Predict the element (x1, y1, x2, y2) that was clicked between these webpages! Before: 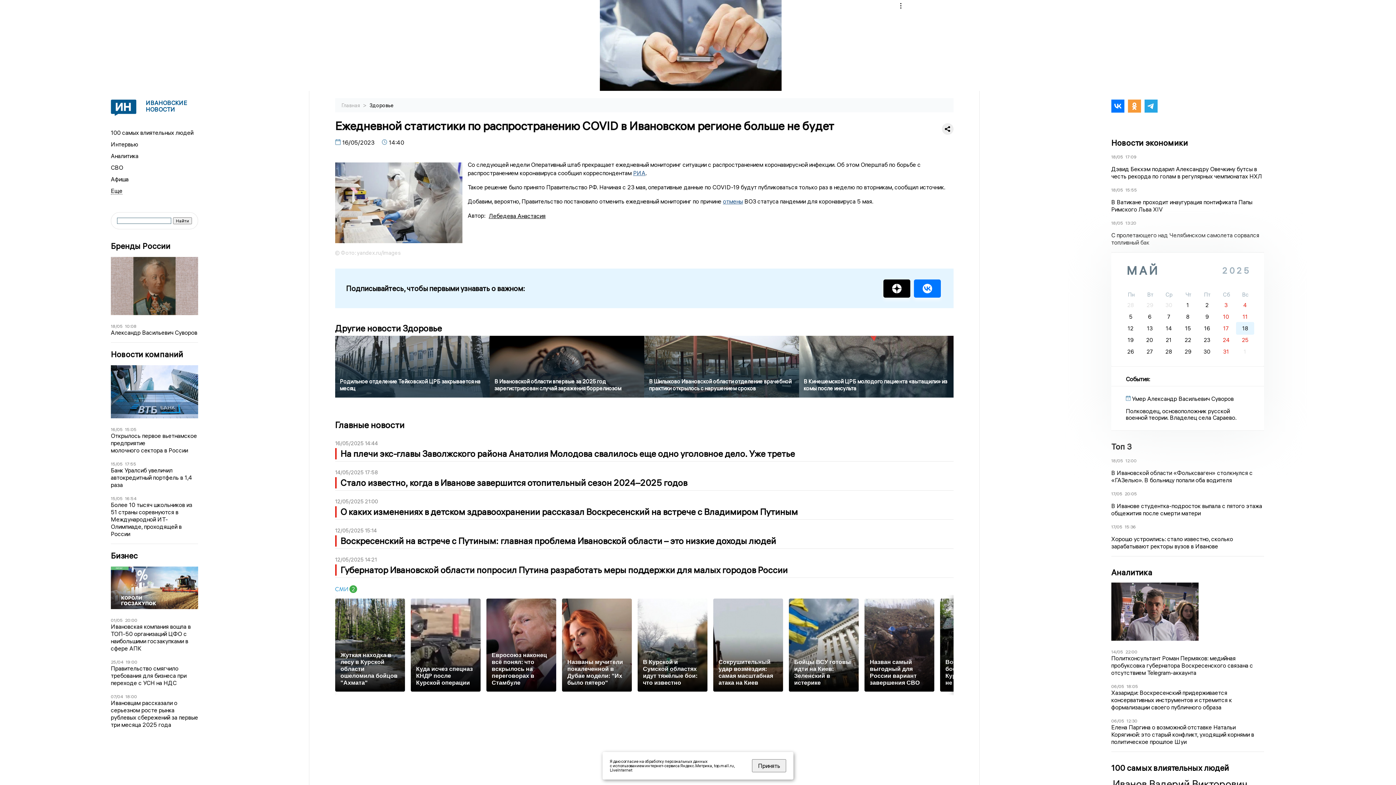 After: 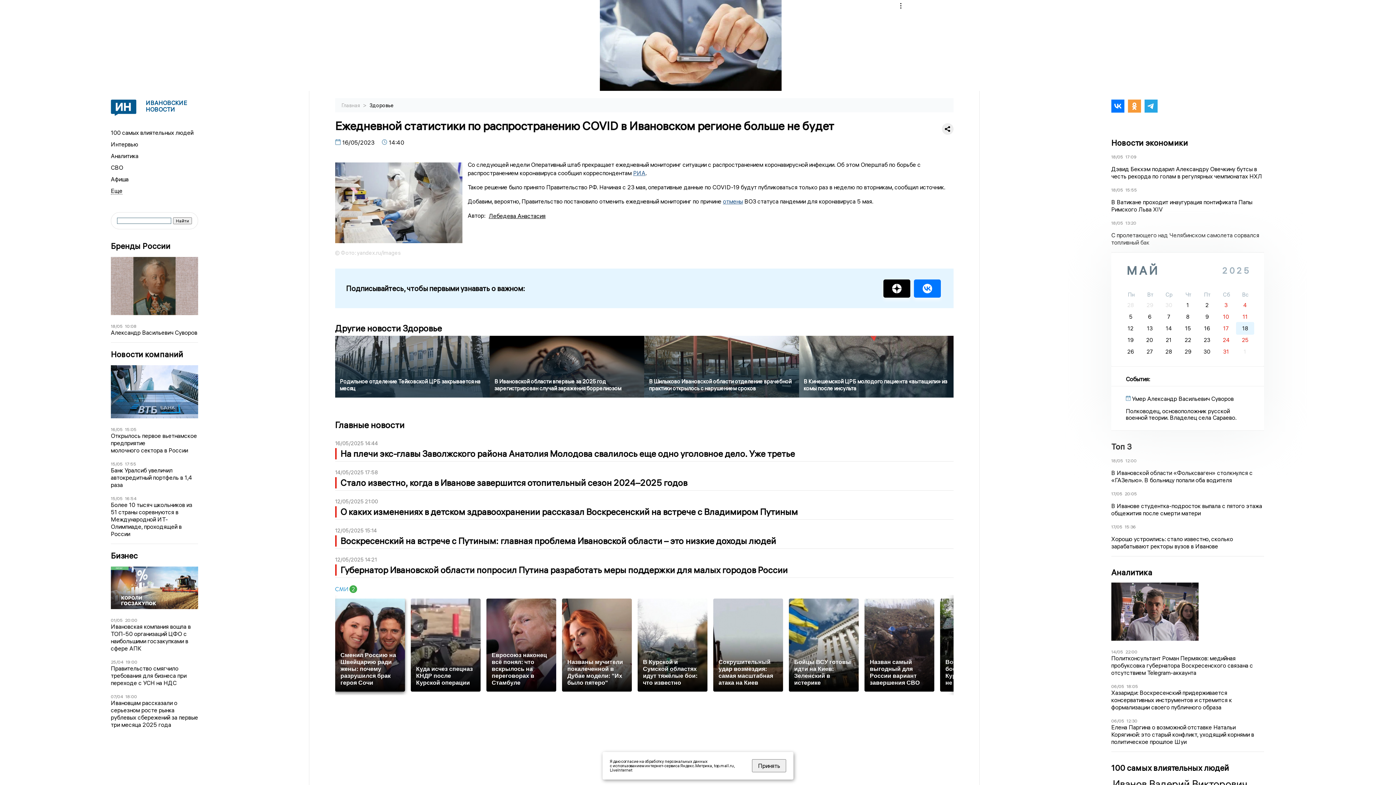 Action: bbox: (335, 599, 404, 692) label: Жуткая находка в лесу в Курской области ошеломила бойцов "Ахмата"